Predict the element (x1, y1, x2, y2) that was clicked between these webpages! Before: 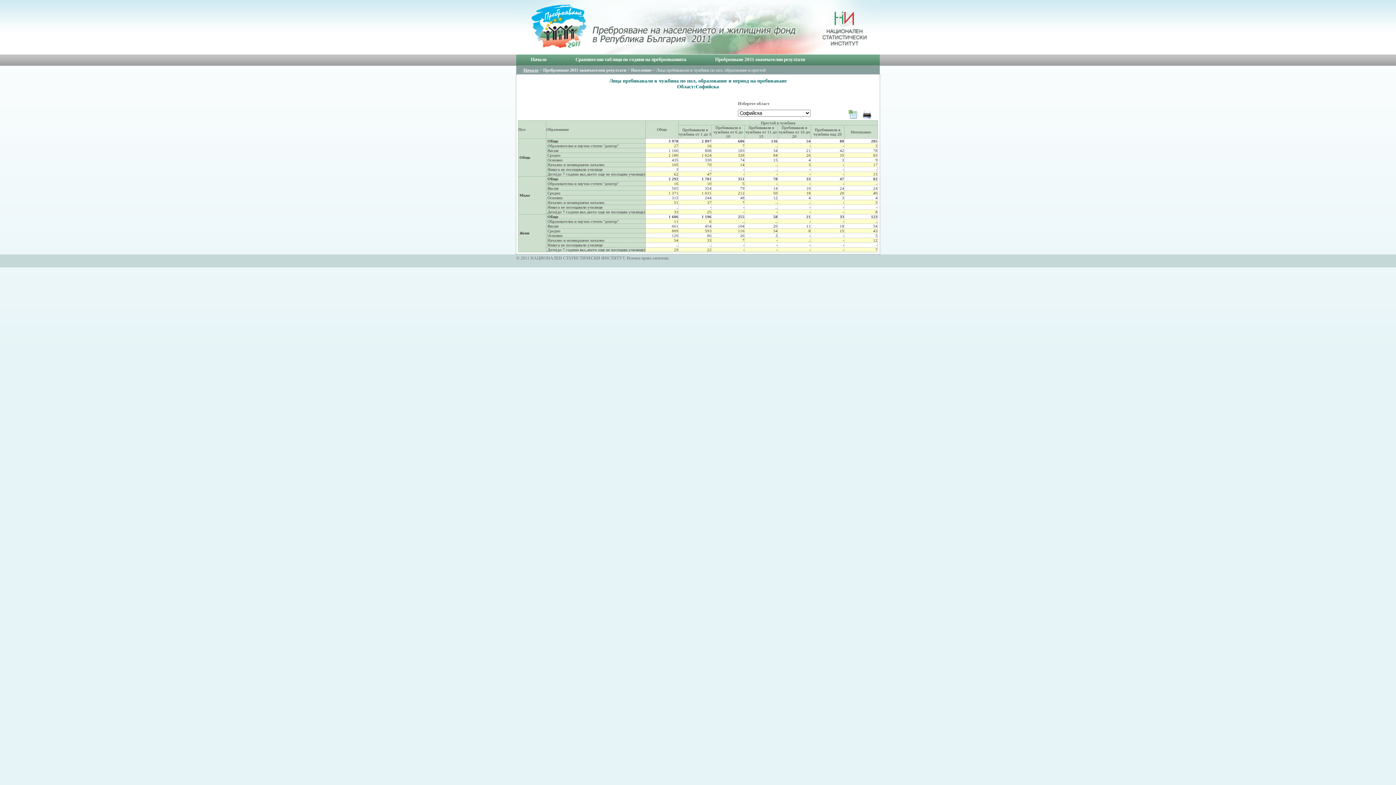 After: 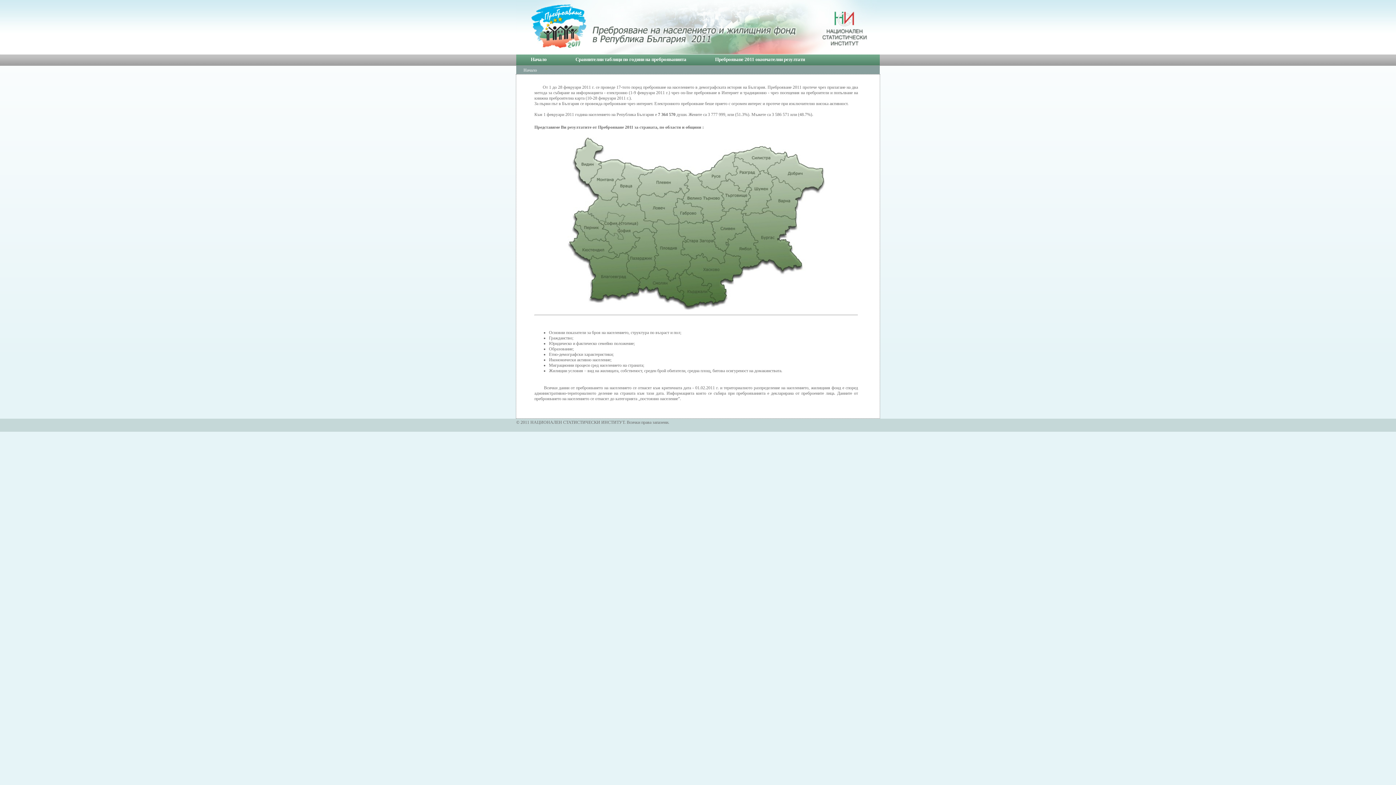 Action: bbox: (523, 67, 538, 72) label: Начало